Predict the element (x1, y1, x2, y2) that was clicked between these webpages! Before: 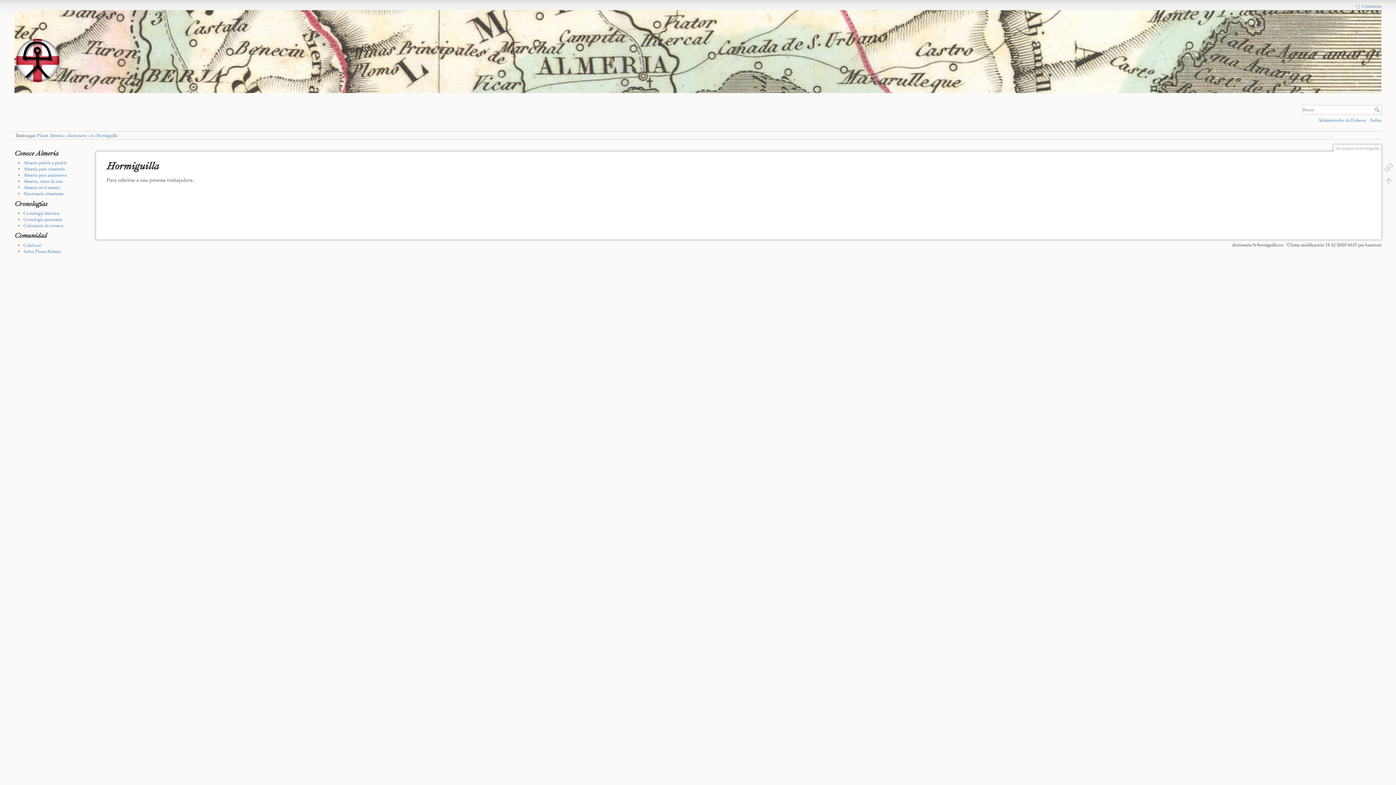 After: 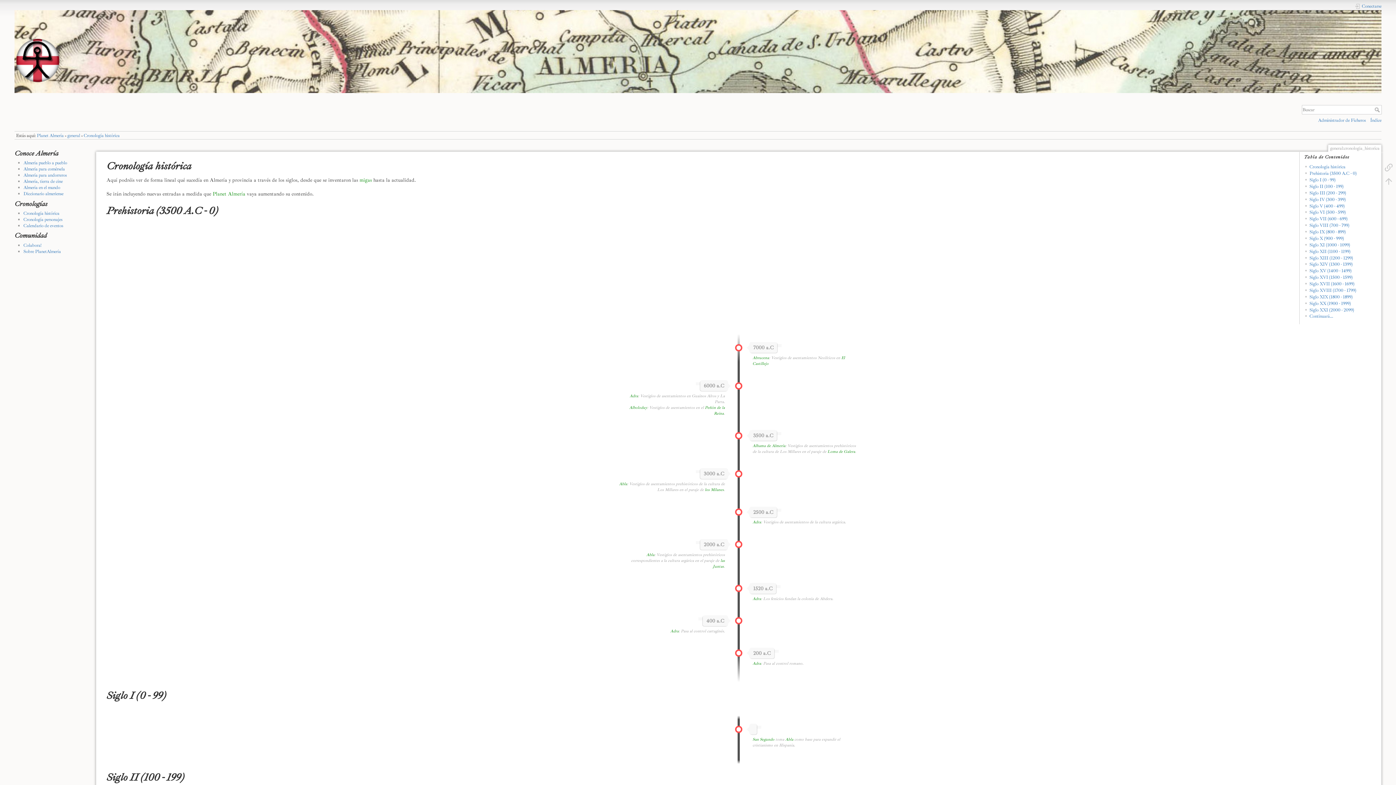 Action: bbox: (23, 210, 59, 216) label: Cronología histórica